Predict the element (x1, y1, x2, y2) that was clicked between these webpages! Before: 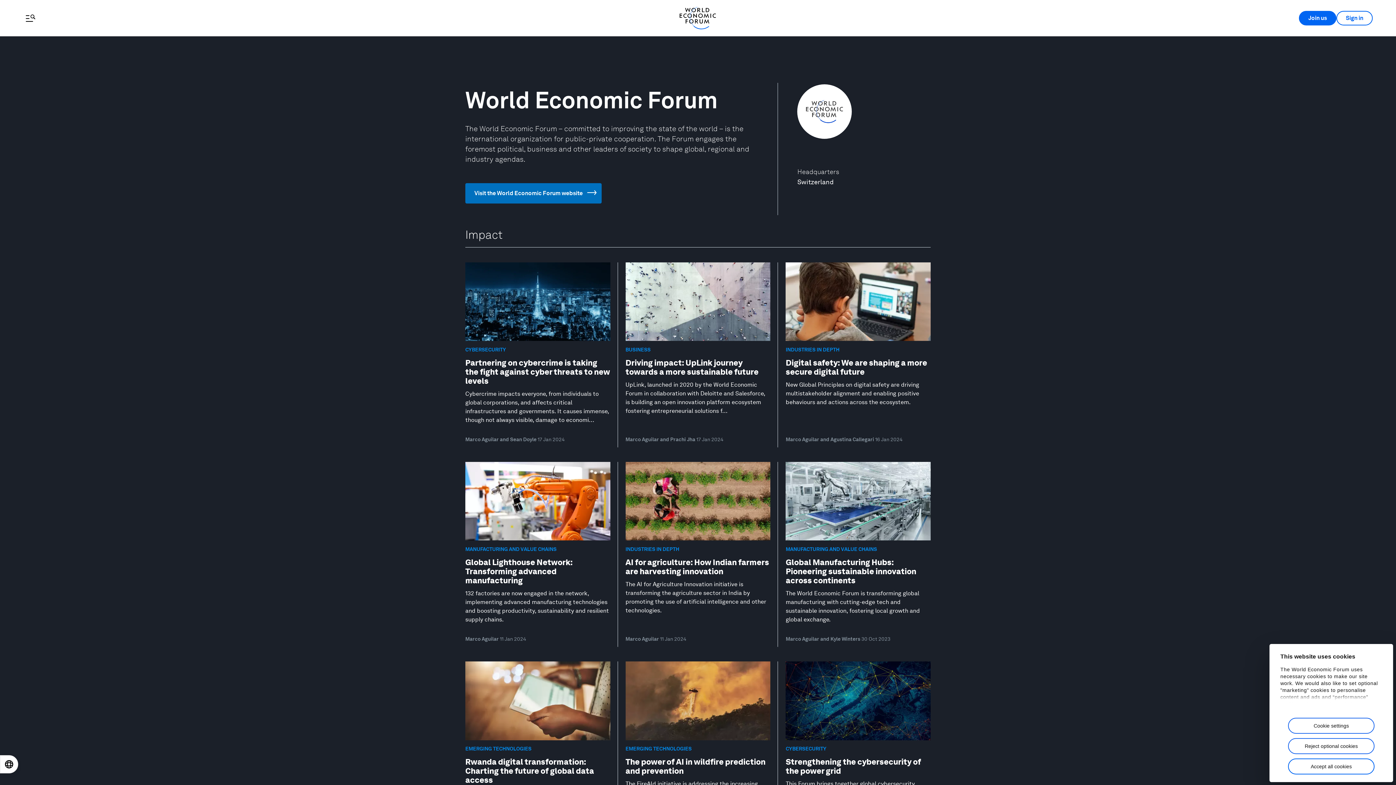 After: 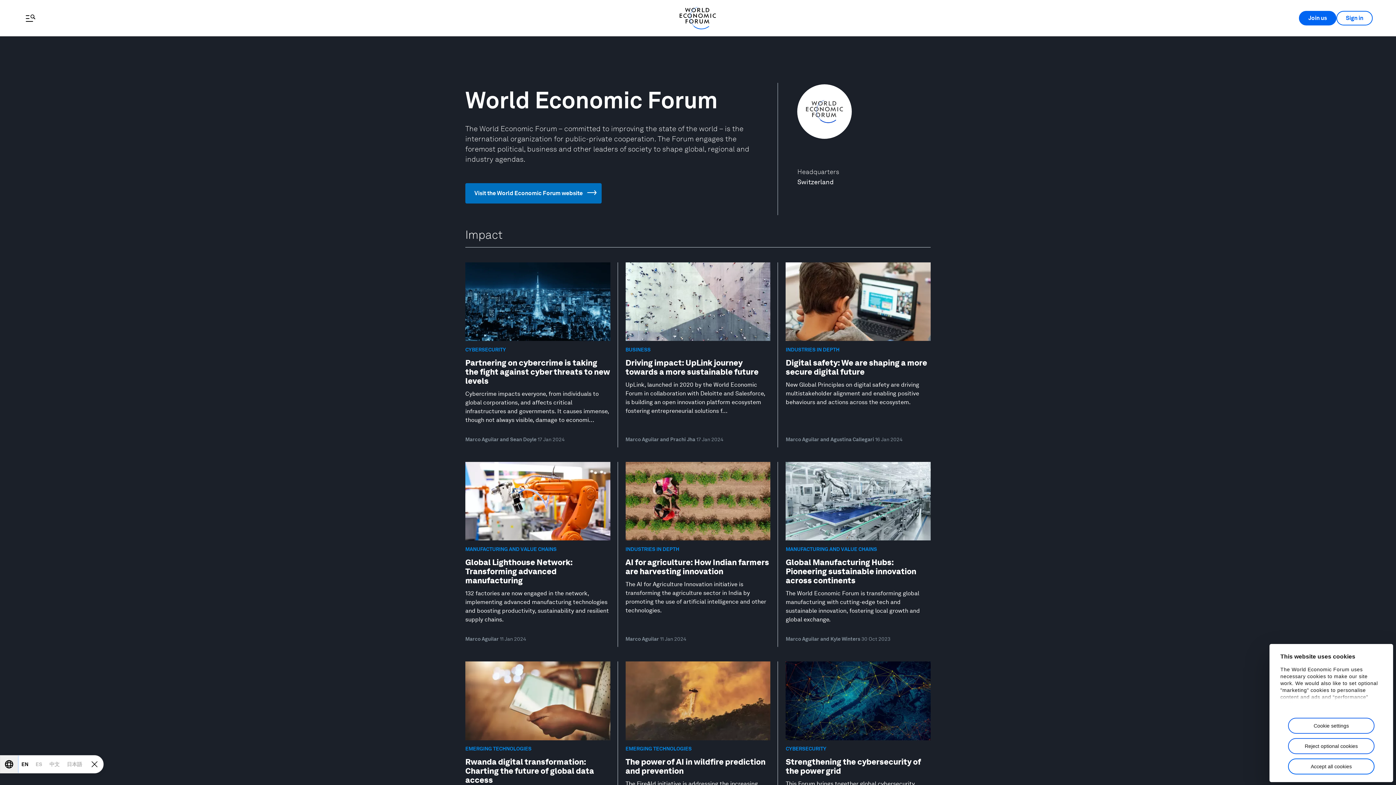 Action: bbox: (0, 756, 17, 773) label: Open locale switcher